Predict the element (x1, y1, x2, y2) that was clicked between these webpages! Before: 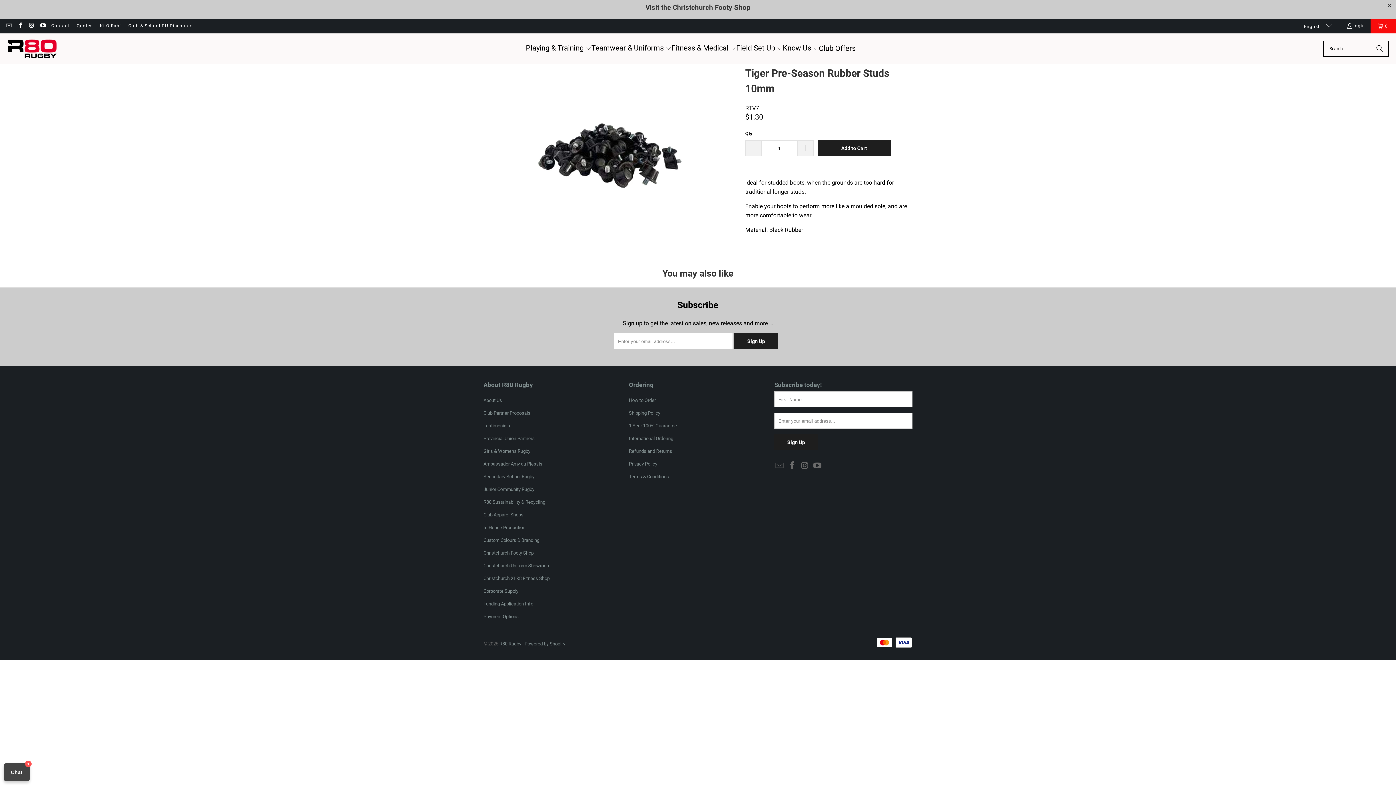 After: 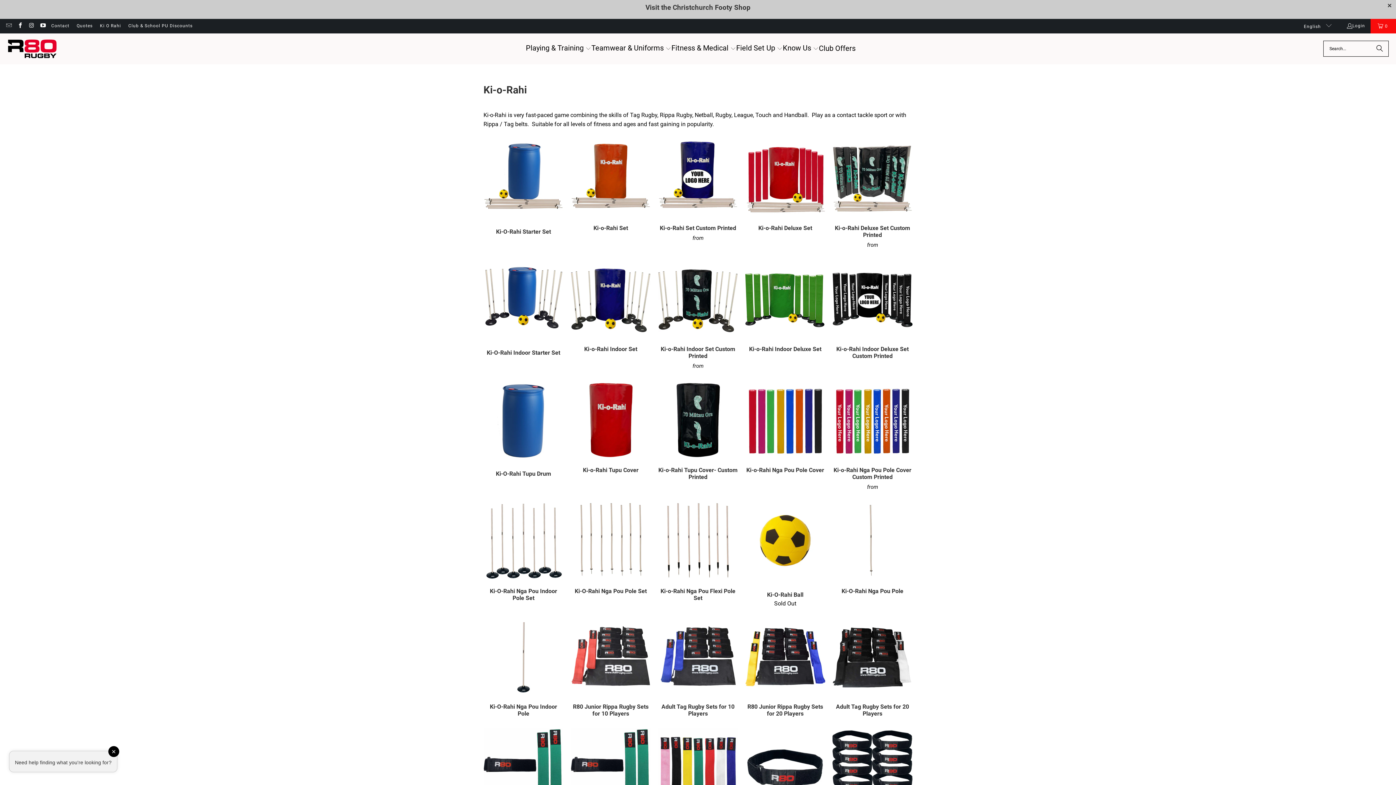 Action: bbox: (100, 21, 121, 30) label: Ki O Rahi